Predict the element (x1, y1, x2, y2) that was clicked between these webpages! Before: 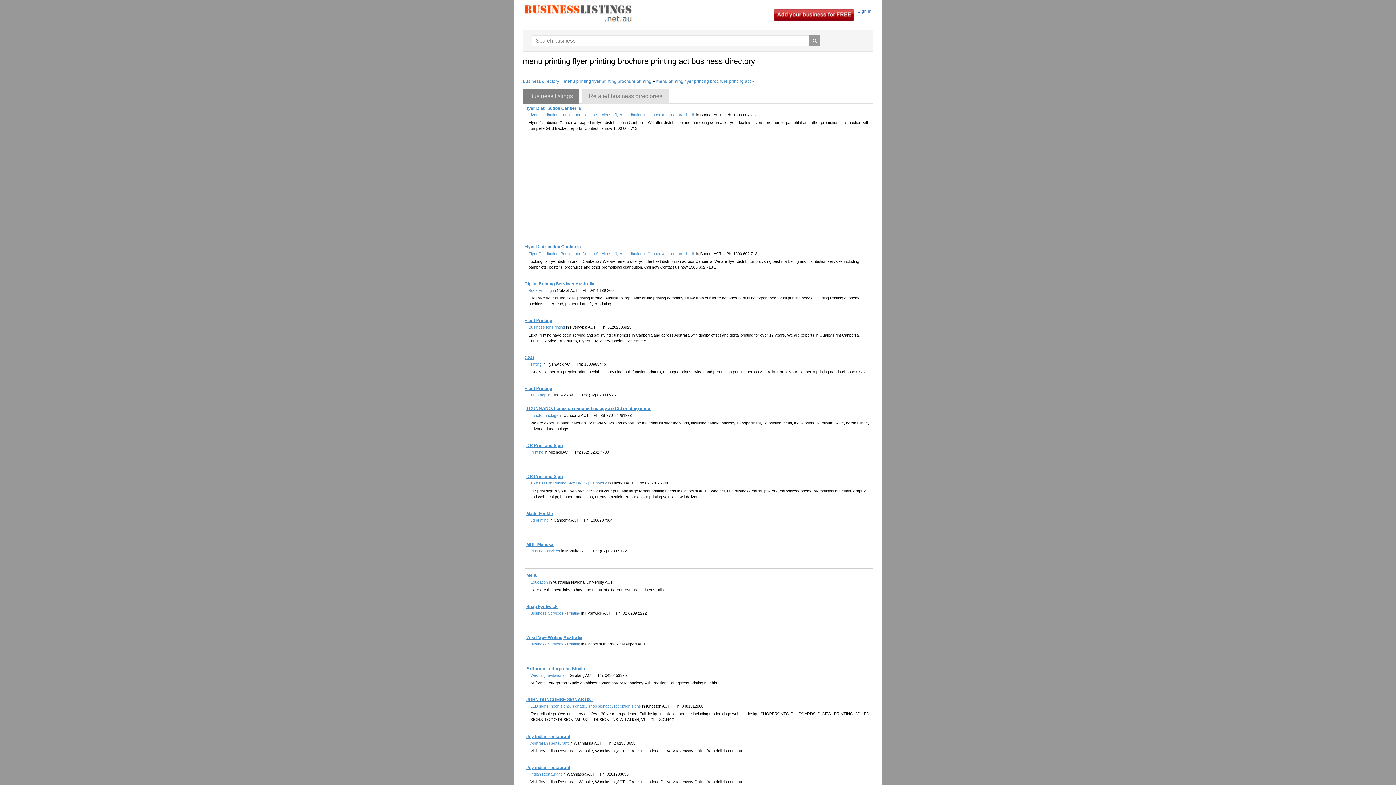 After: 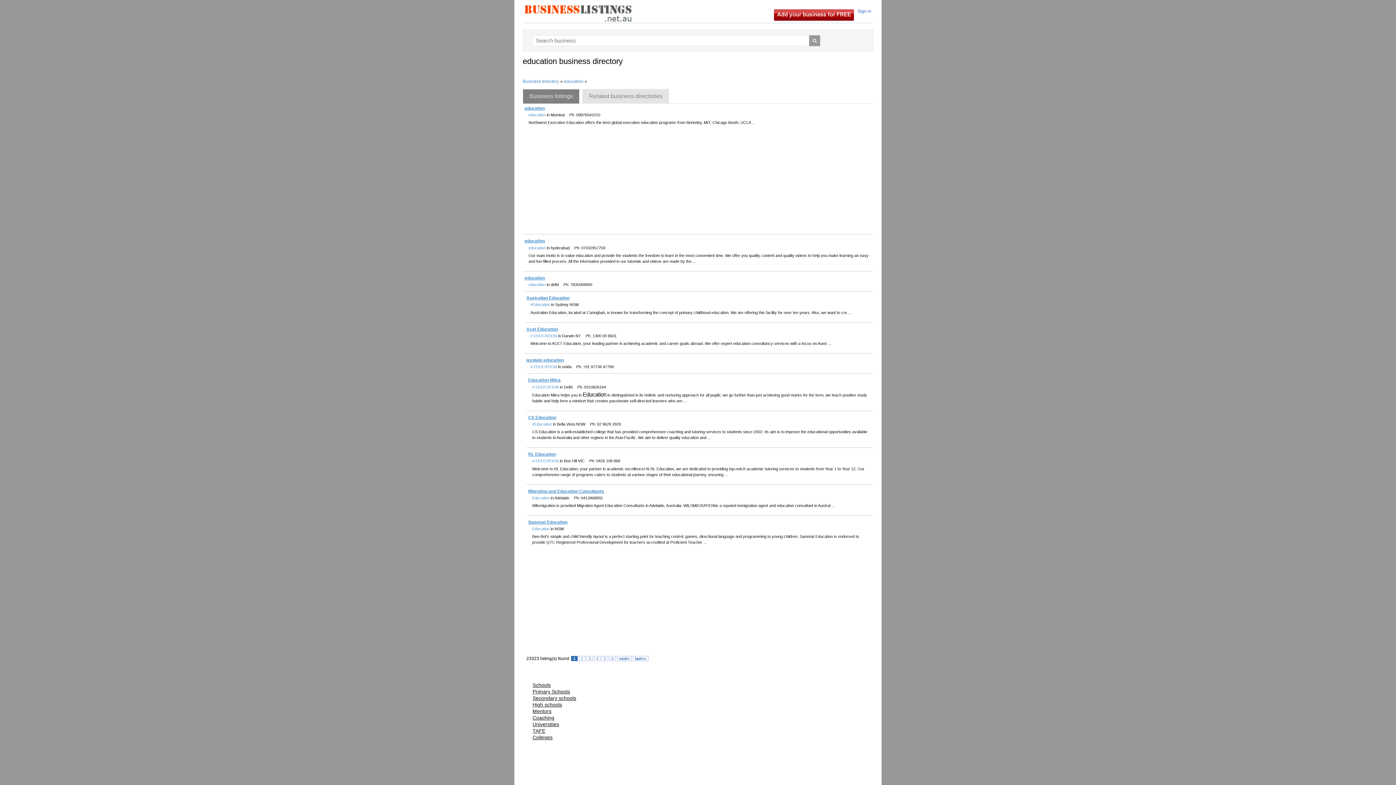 Action: label: Education bbox: (530, 580, 548, 584)